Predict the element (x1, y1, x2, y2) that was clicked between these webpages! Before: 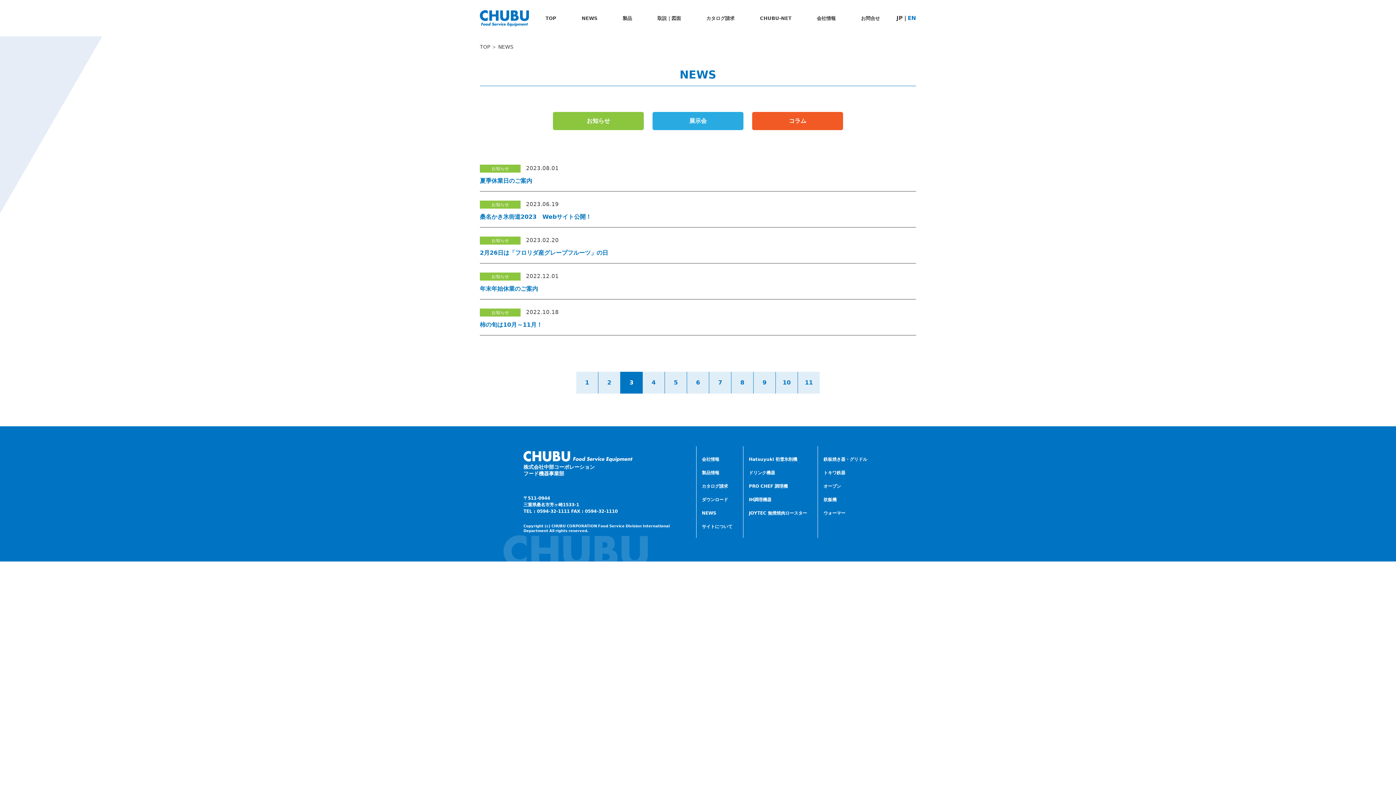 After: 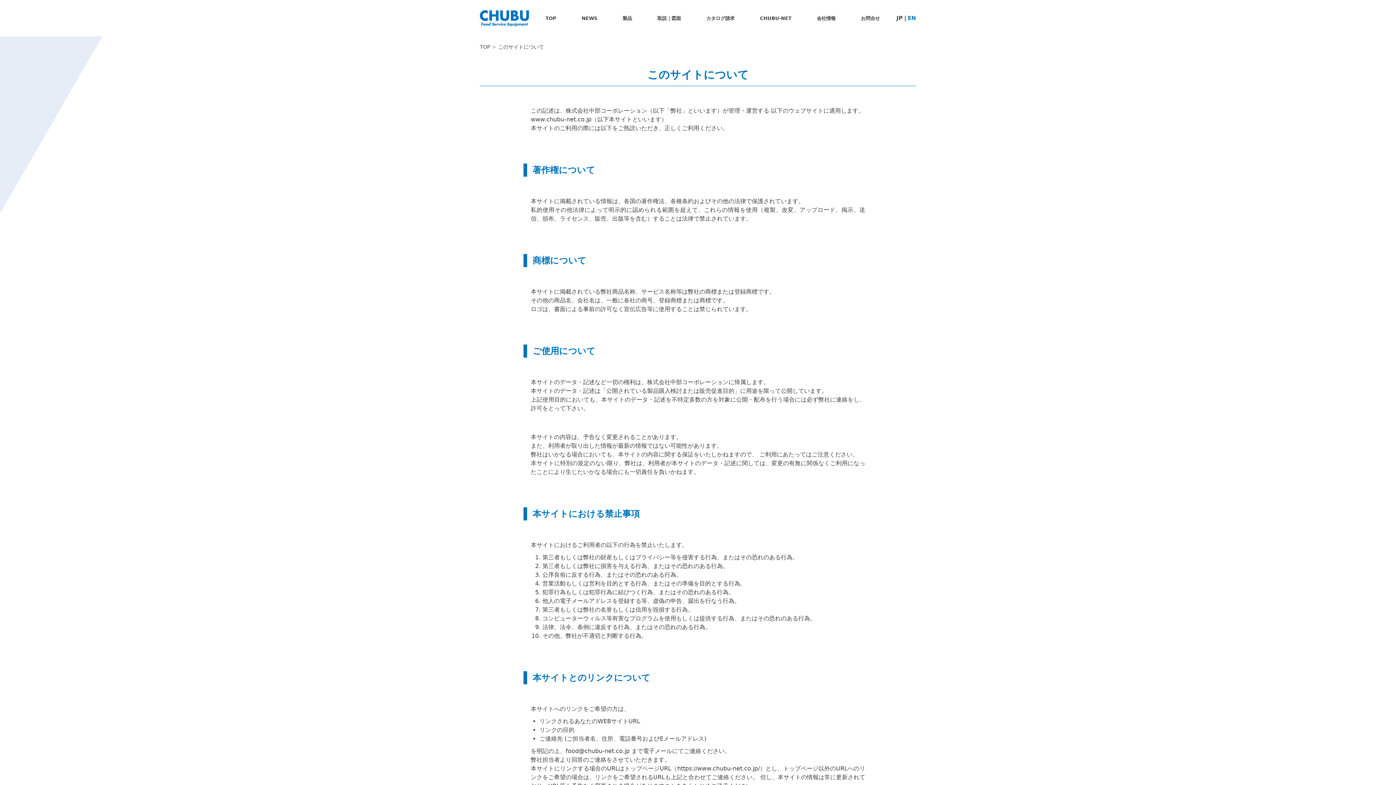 Action: label: サイトについて bbox: (702, 524, 732, 529)